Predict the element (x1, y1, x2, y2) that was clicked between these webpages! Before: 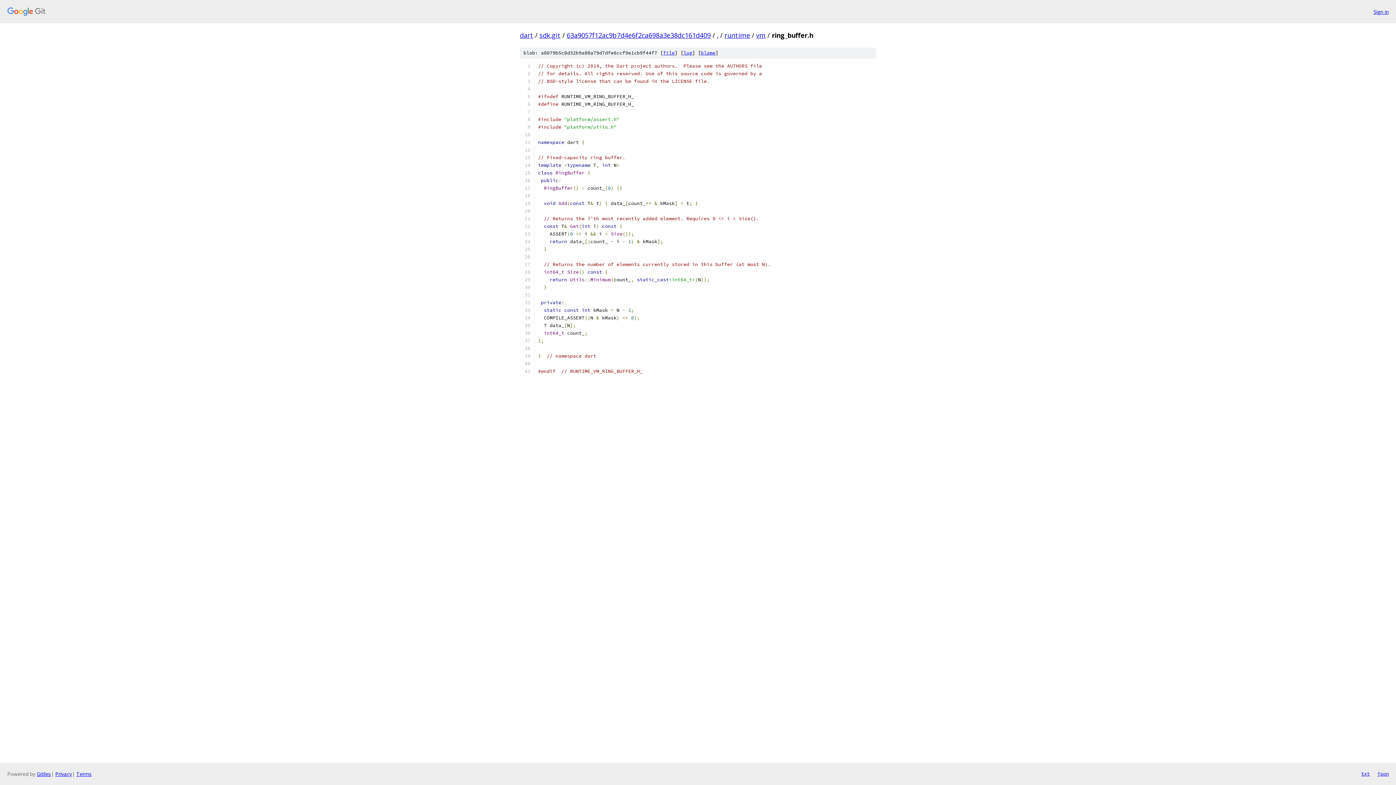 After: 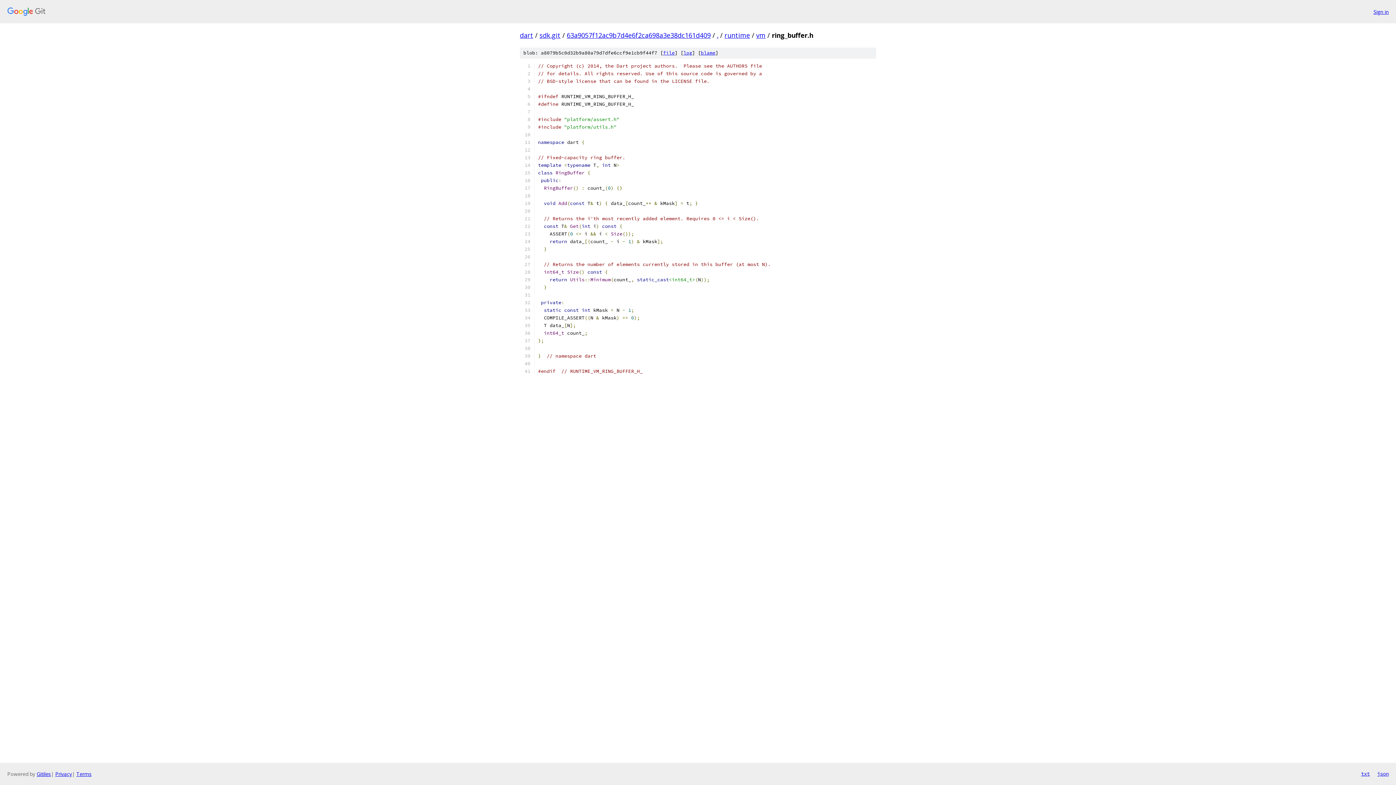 Action: bbox: (1377, 770, 1389, 778) label: json